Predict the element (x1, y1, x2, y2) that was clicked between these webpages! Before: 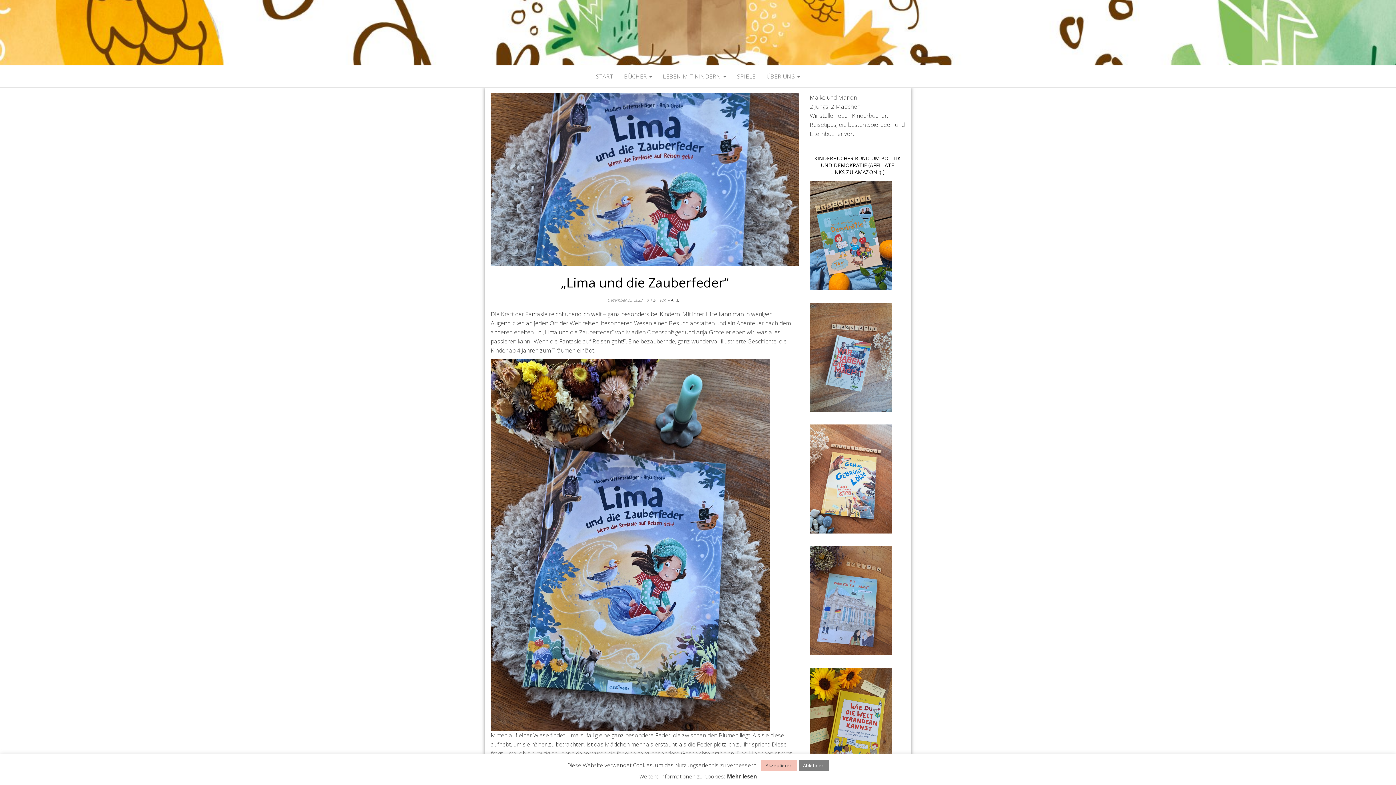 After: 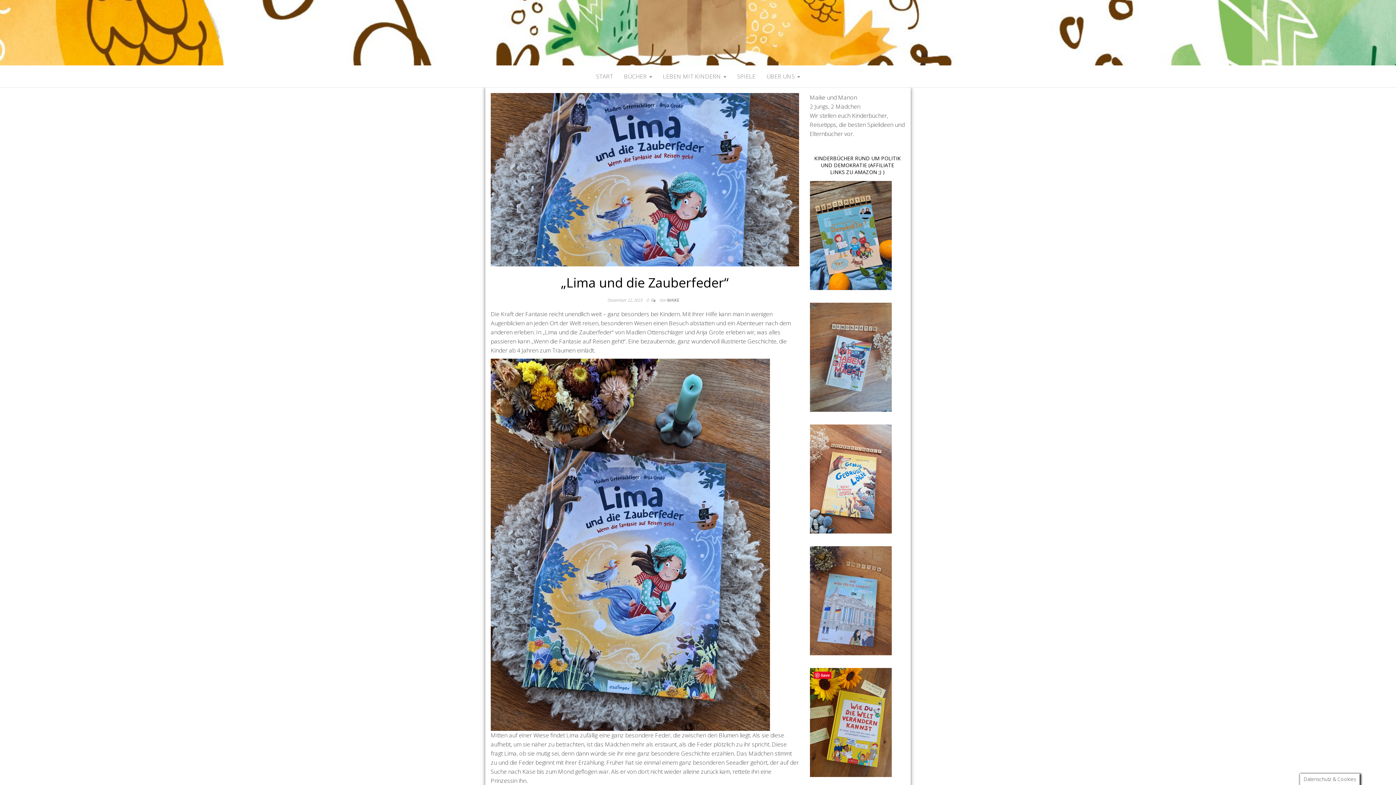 Action: label: Ablehnen bbox: (798, 760, 829, 771)